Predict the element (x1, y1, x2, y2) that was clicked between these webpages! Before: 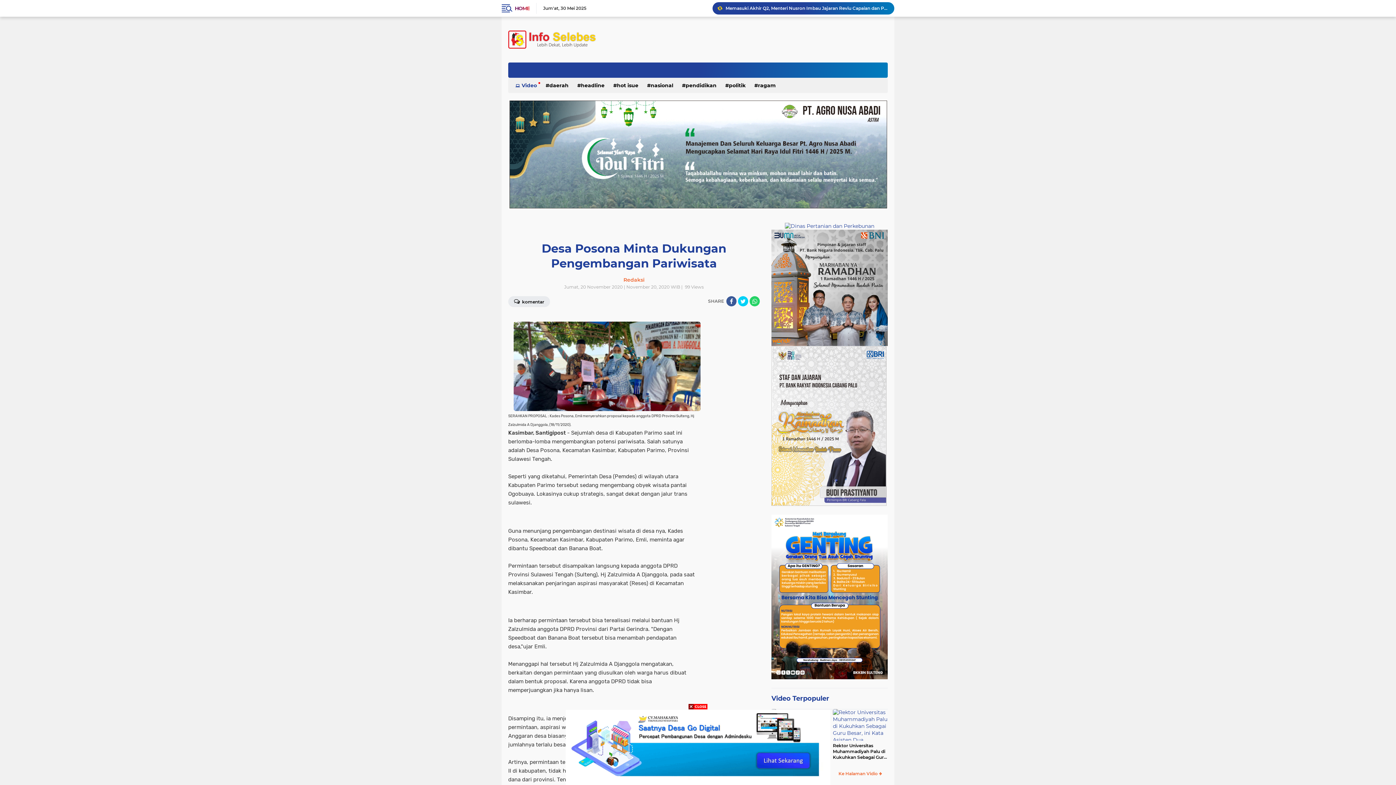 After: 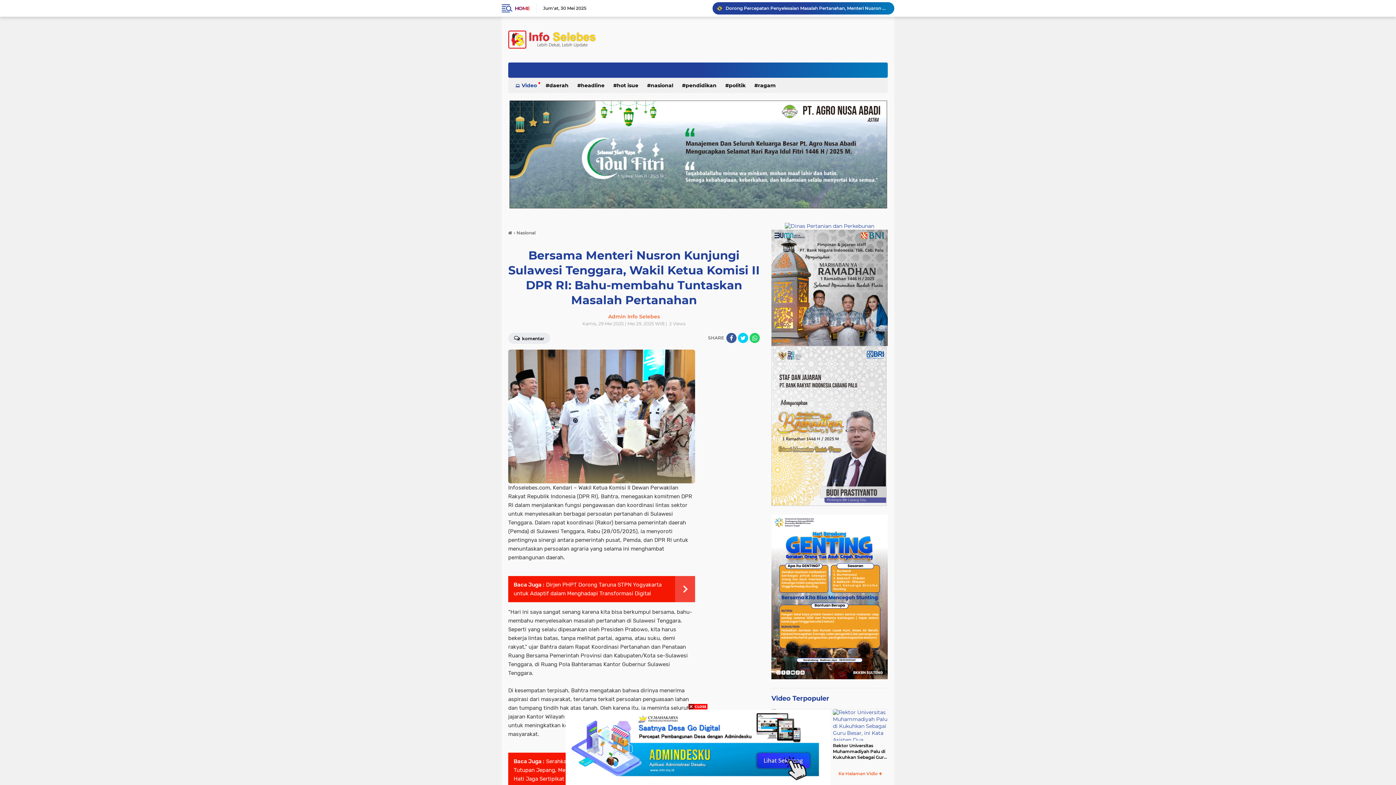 Action: label: Bersama Menteri Nusron Kunjungi Sulawesi Tenggara, Wakil Ketua Komisi II DPR RI: Bahu-membahu Tuntaskan Masalah Pertanahan bbox: (725, 6, 888, 15)